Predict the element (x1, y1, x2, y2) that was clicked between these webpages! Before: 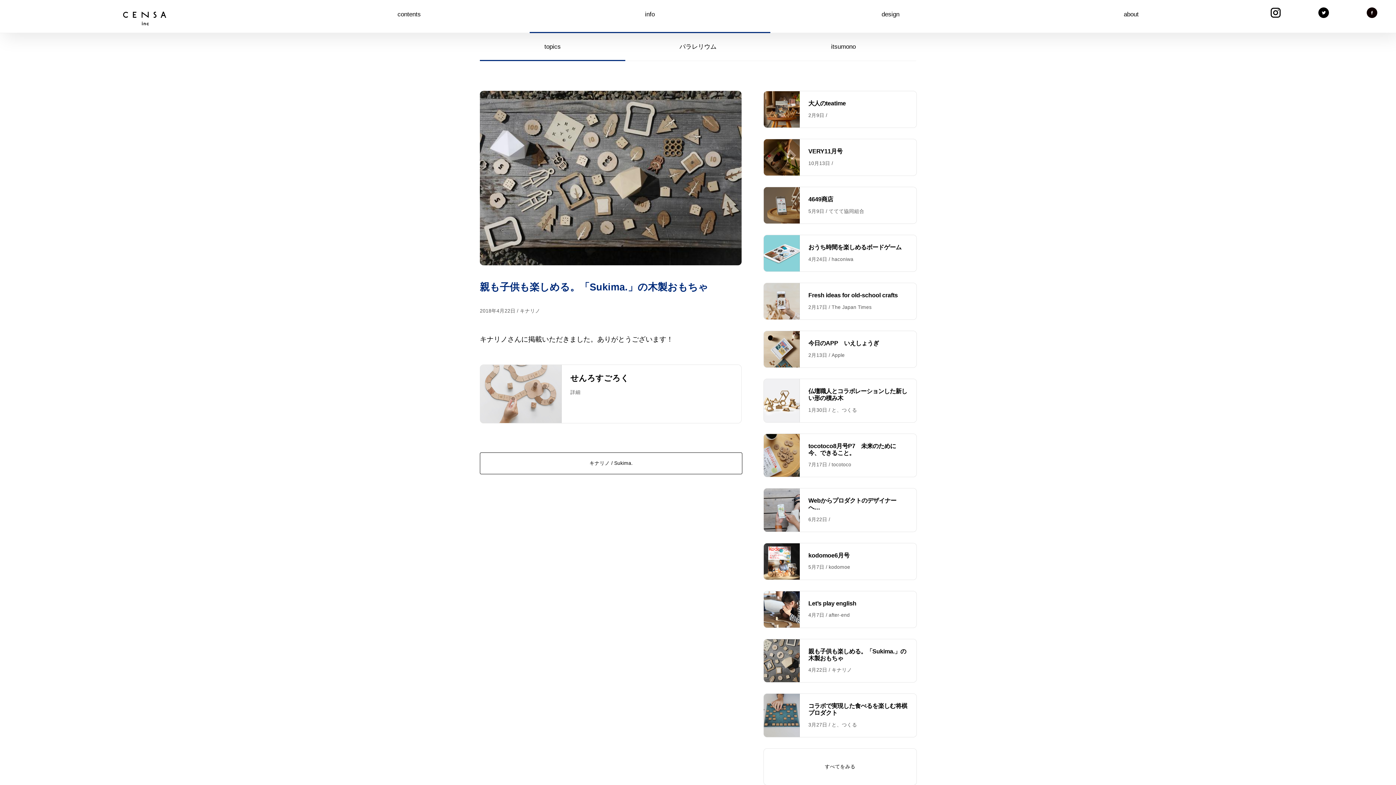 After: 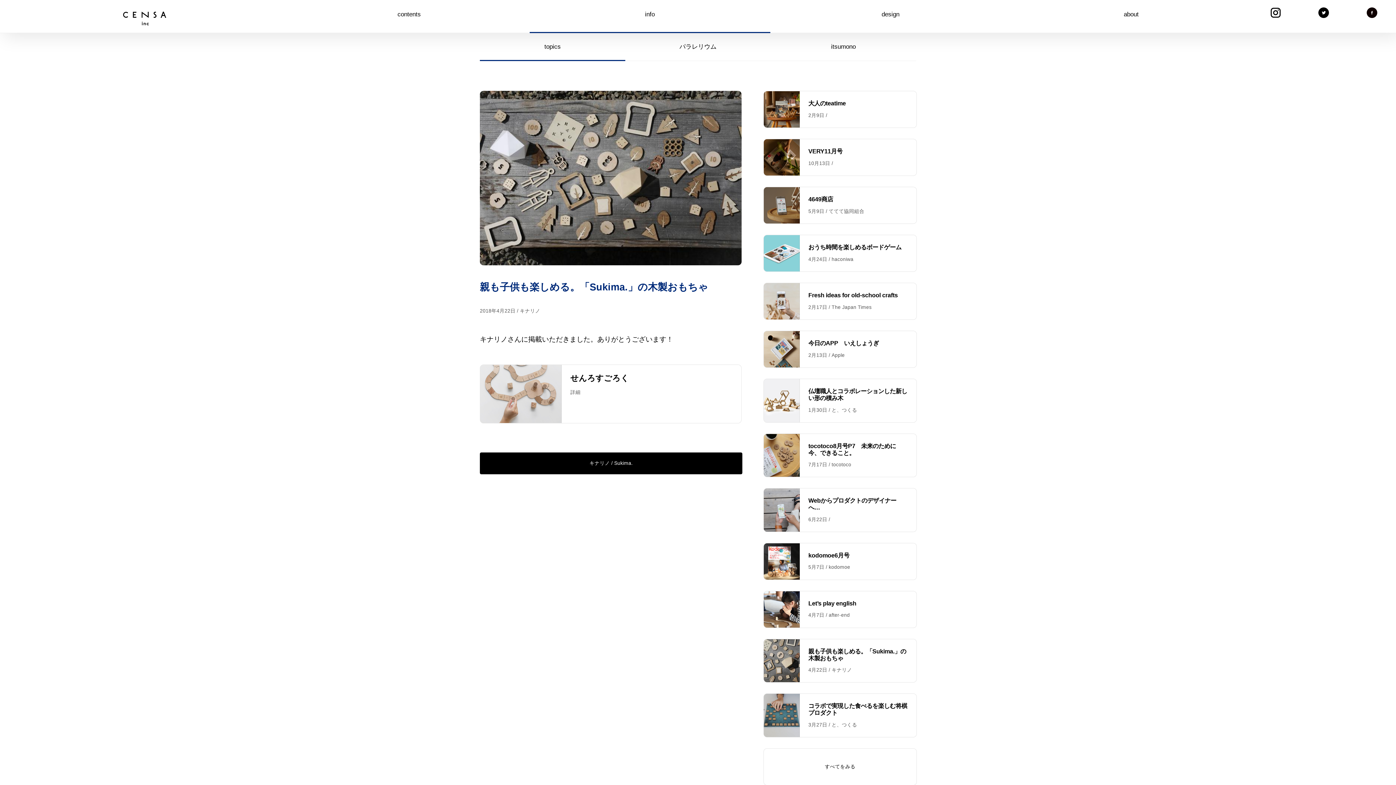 Action: bbox: (480, 452, 742, 474) label: キナリノ / Sukima.